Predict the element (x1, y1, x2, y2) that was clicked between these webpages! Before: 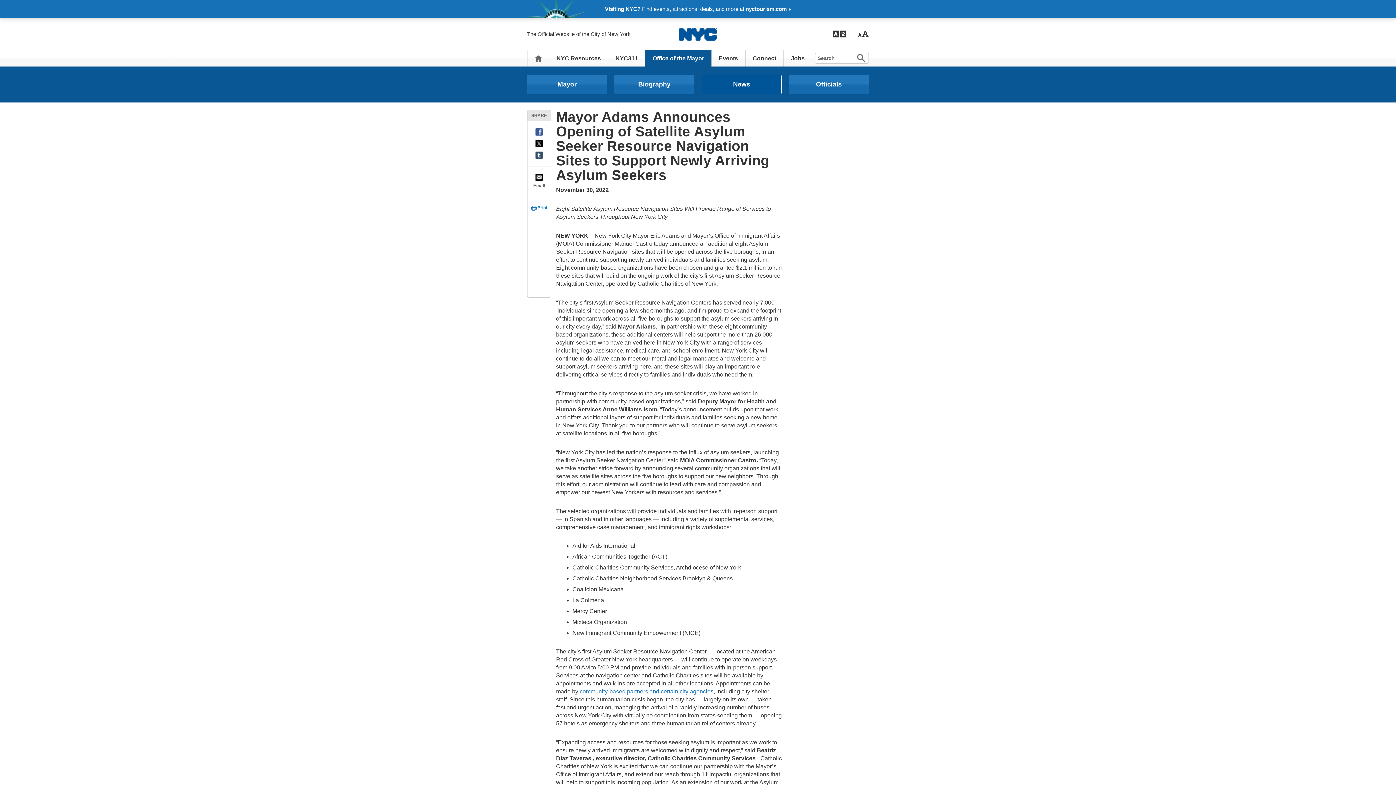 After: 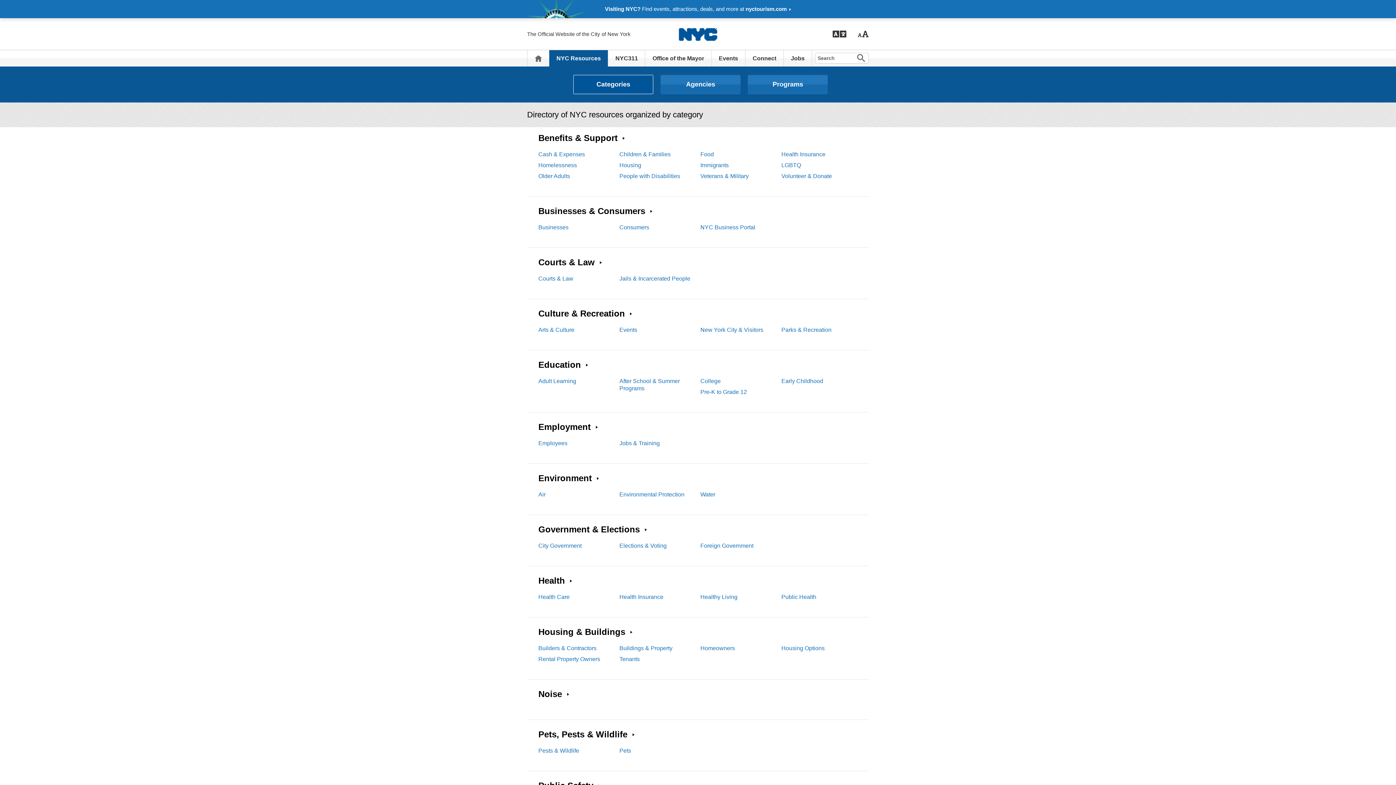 Action: label: NYC Resources bbox: (556, 50, 600, 66)